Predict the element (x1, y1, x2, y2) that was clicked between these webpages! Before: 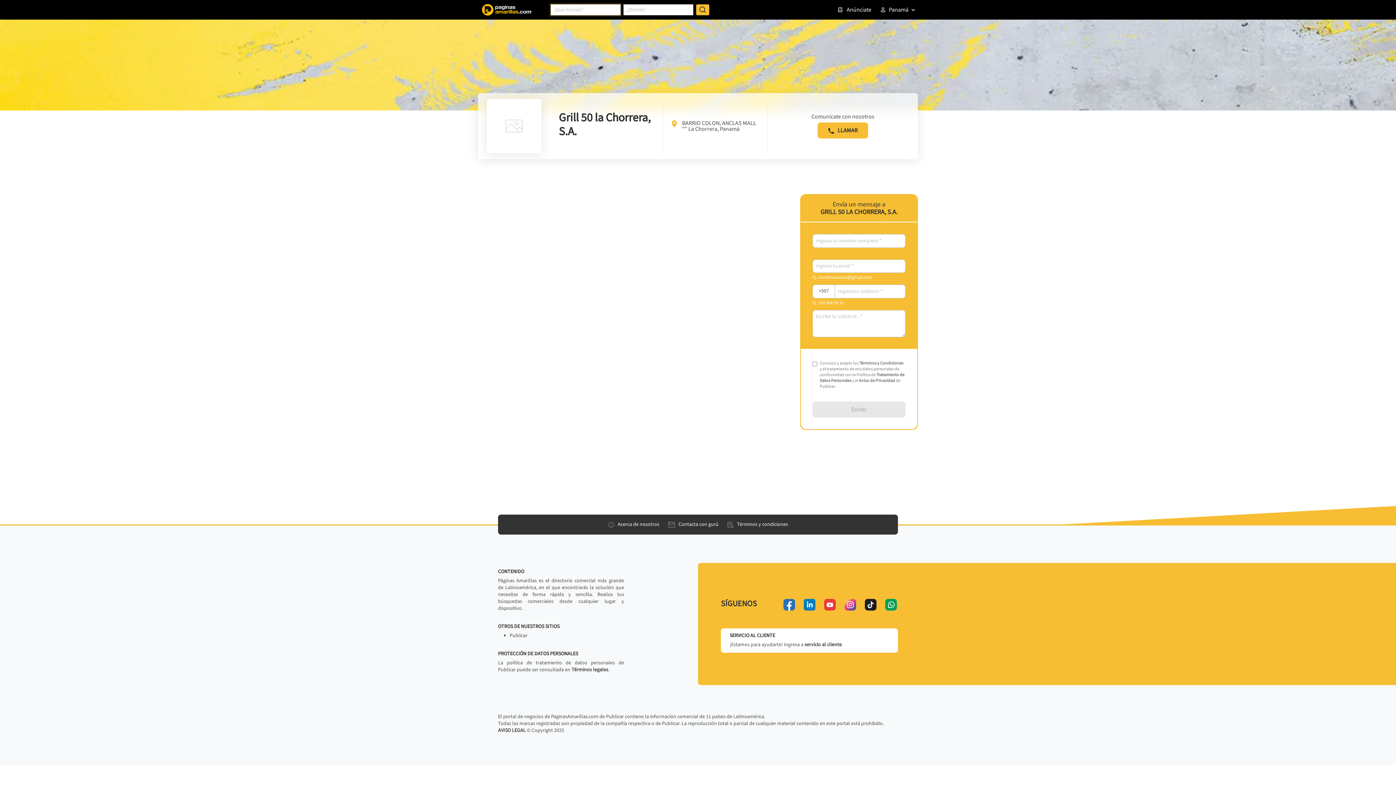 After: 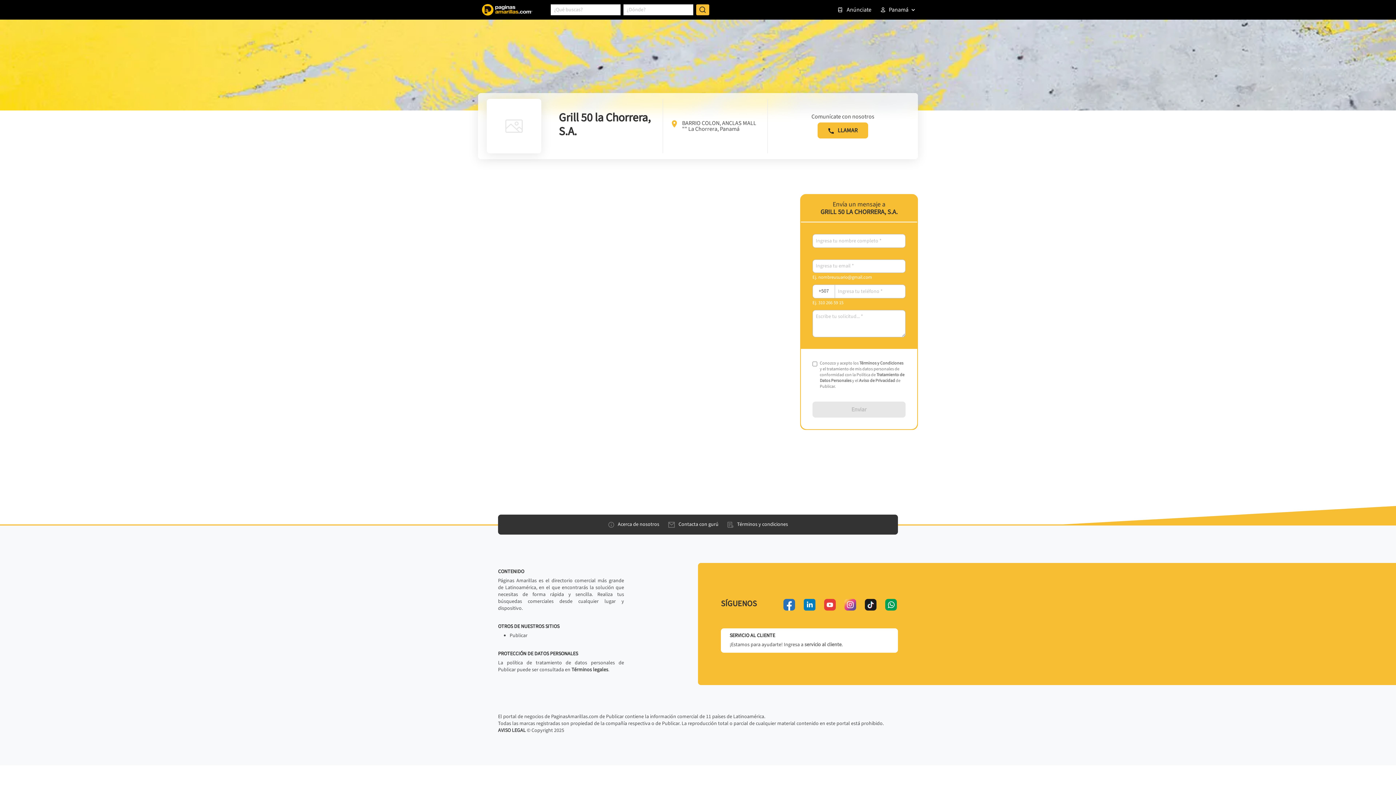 Action: label: servicio al cliente bbox: (804, 641, 841, 648)